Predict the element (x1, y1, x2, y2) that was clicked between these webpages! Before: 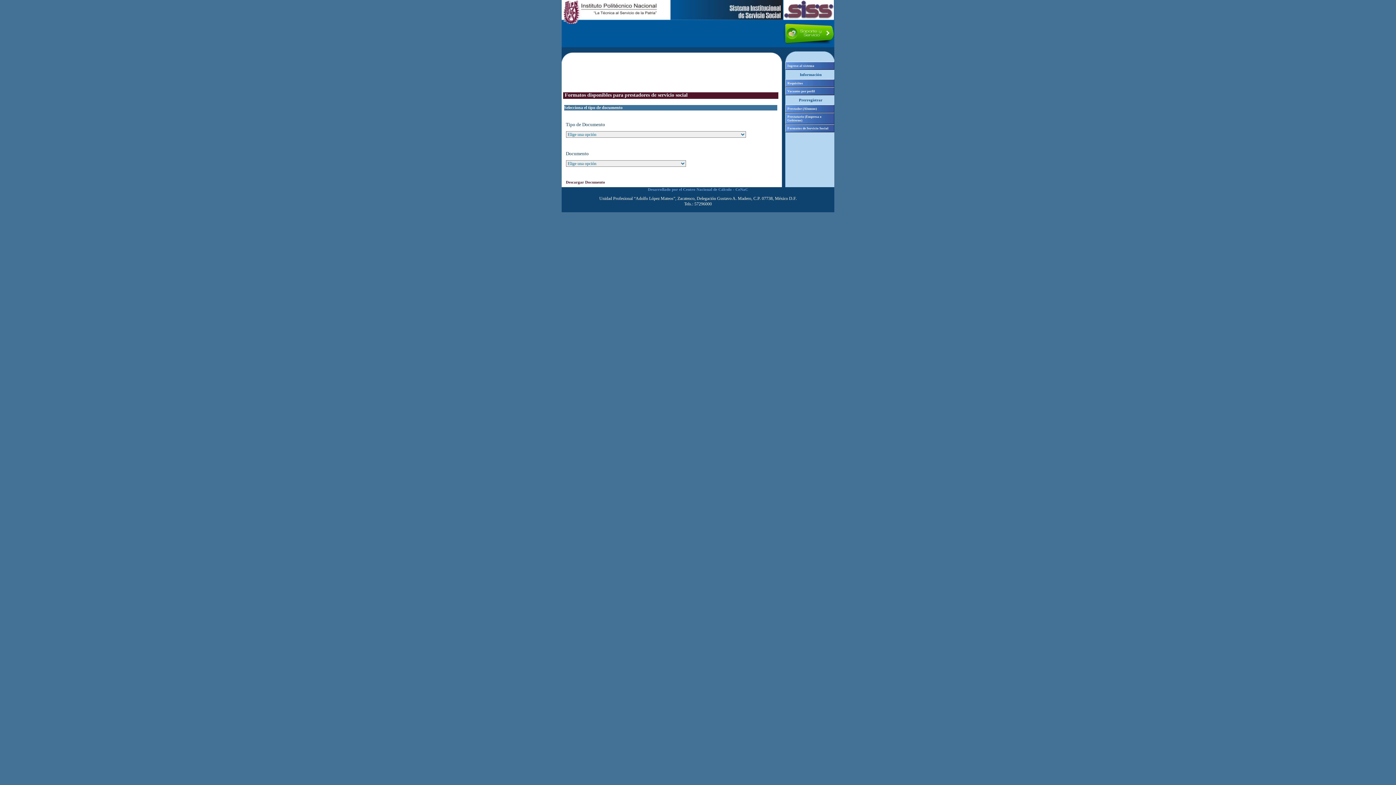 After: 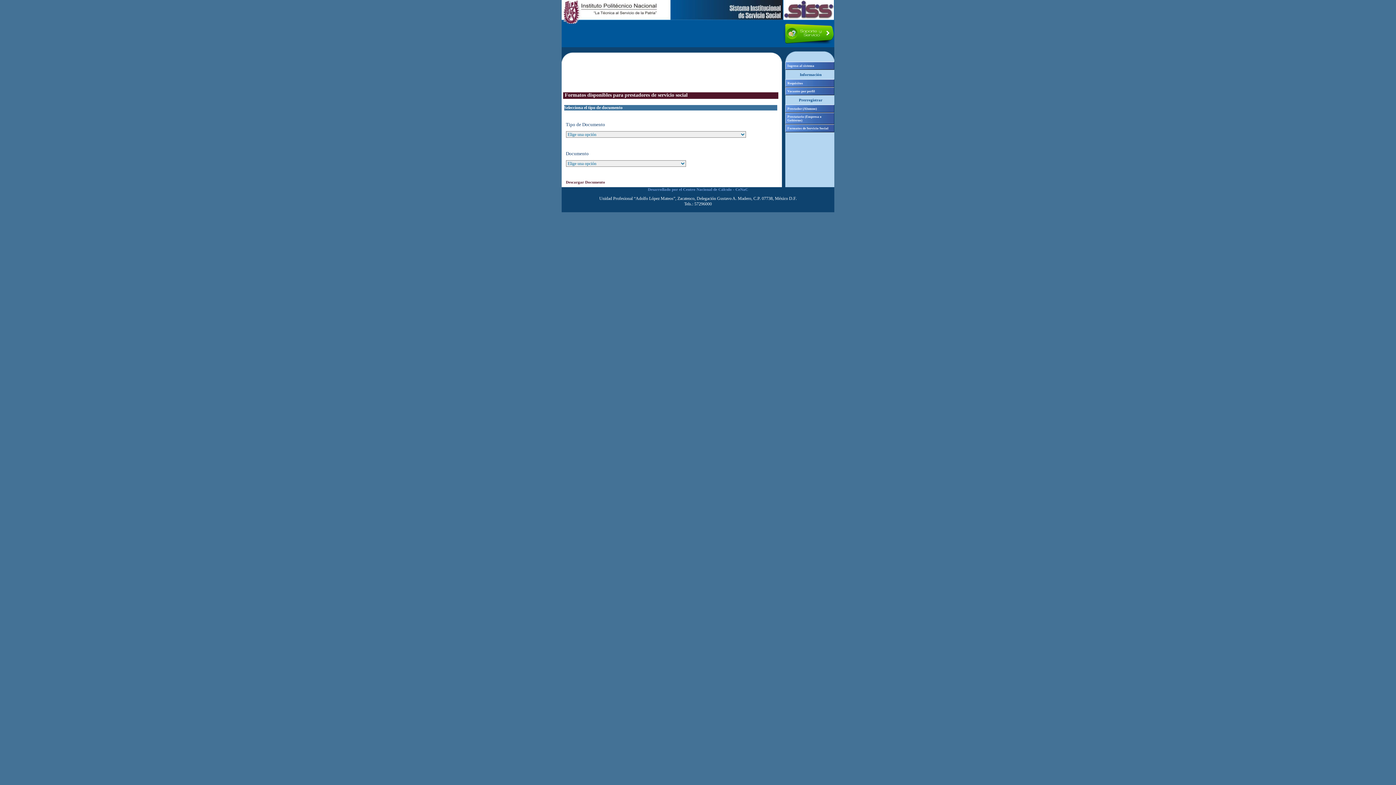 Action: label: Formatos de Servicio Social bbox: (785, 124, 834, 132)